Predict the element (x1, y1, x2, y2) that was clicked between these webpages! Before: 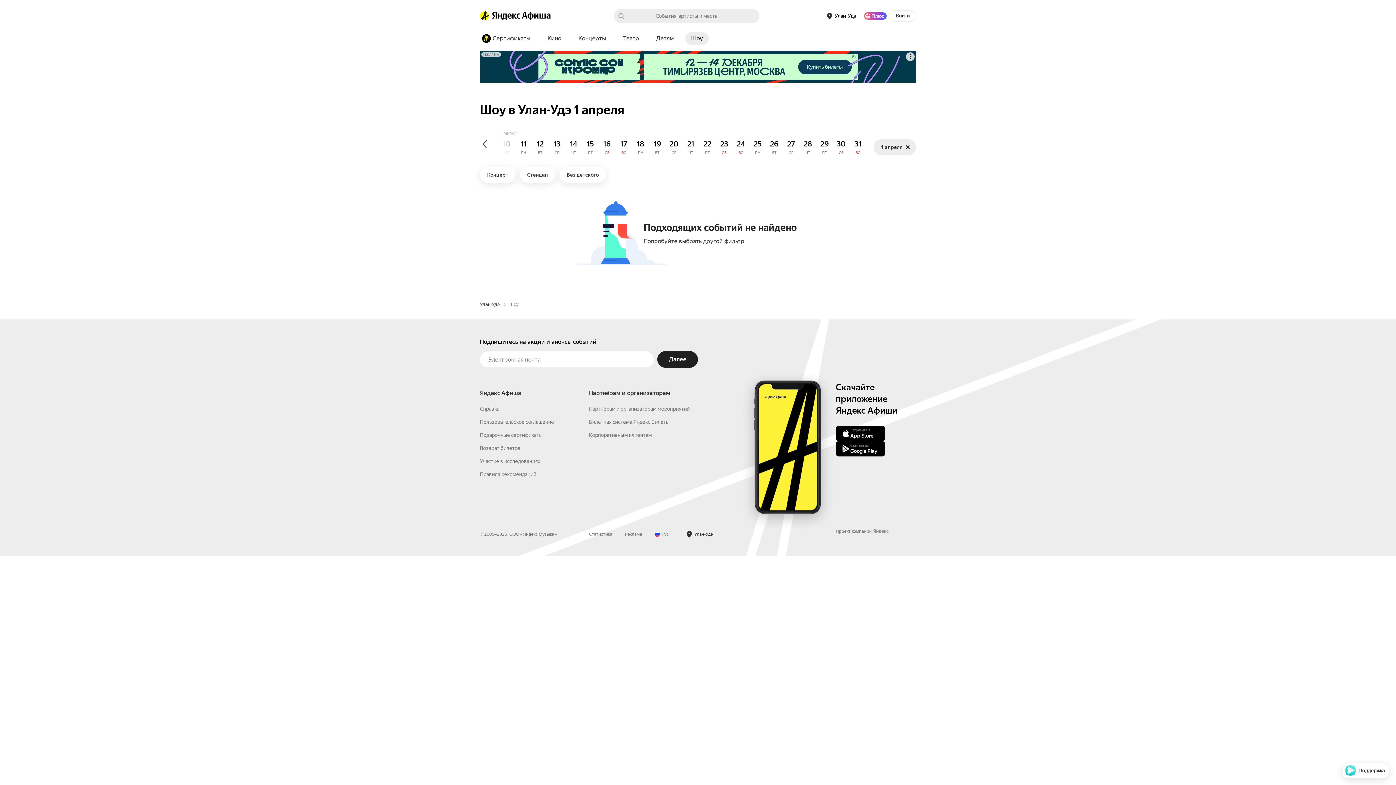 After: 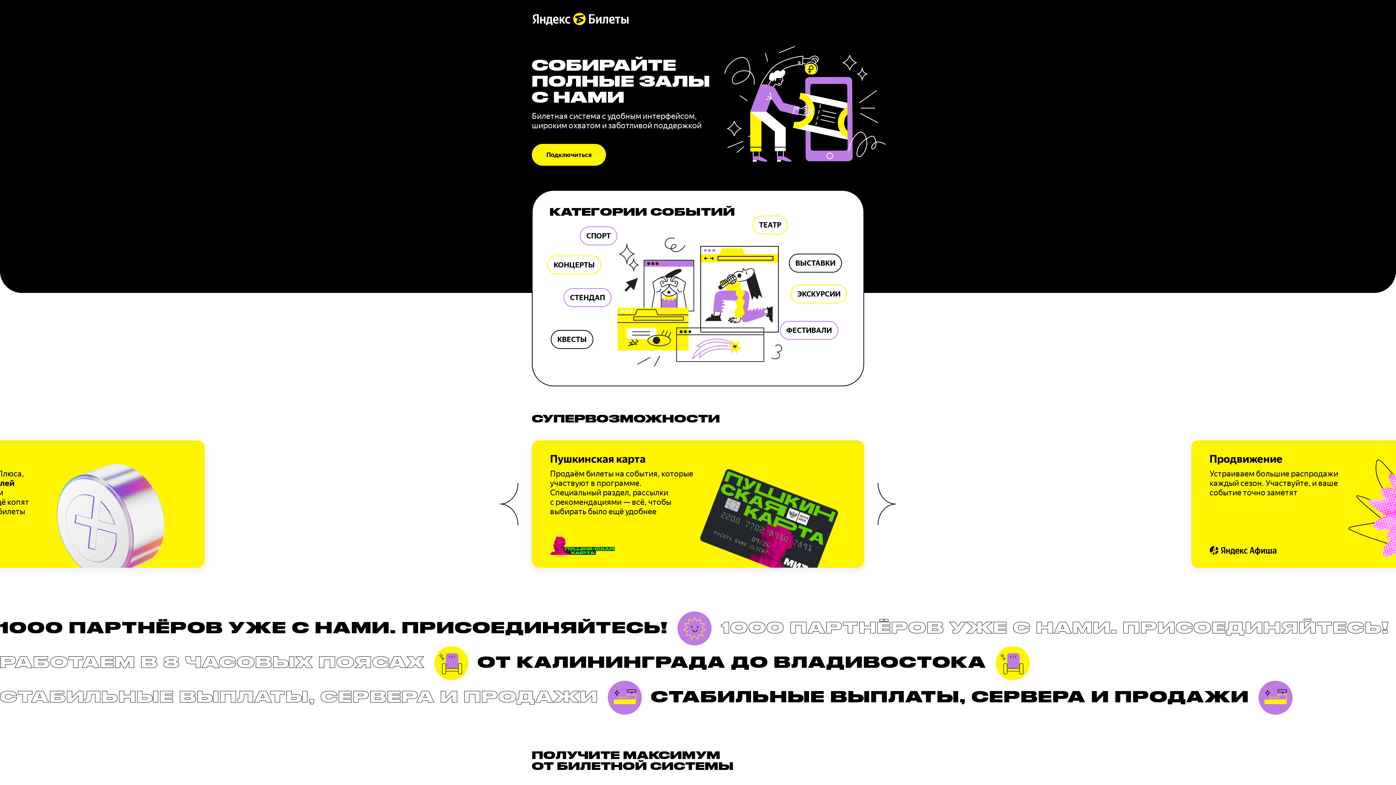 Action: label: Билетная система Яндекс Билеты bbox: (589, 535, 669, 541)